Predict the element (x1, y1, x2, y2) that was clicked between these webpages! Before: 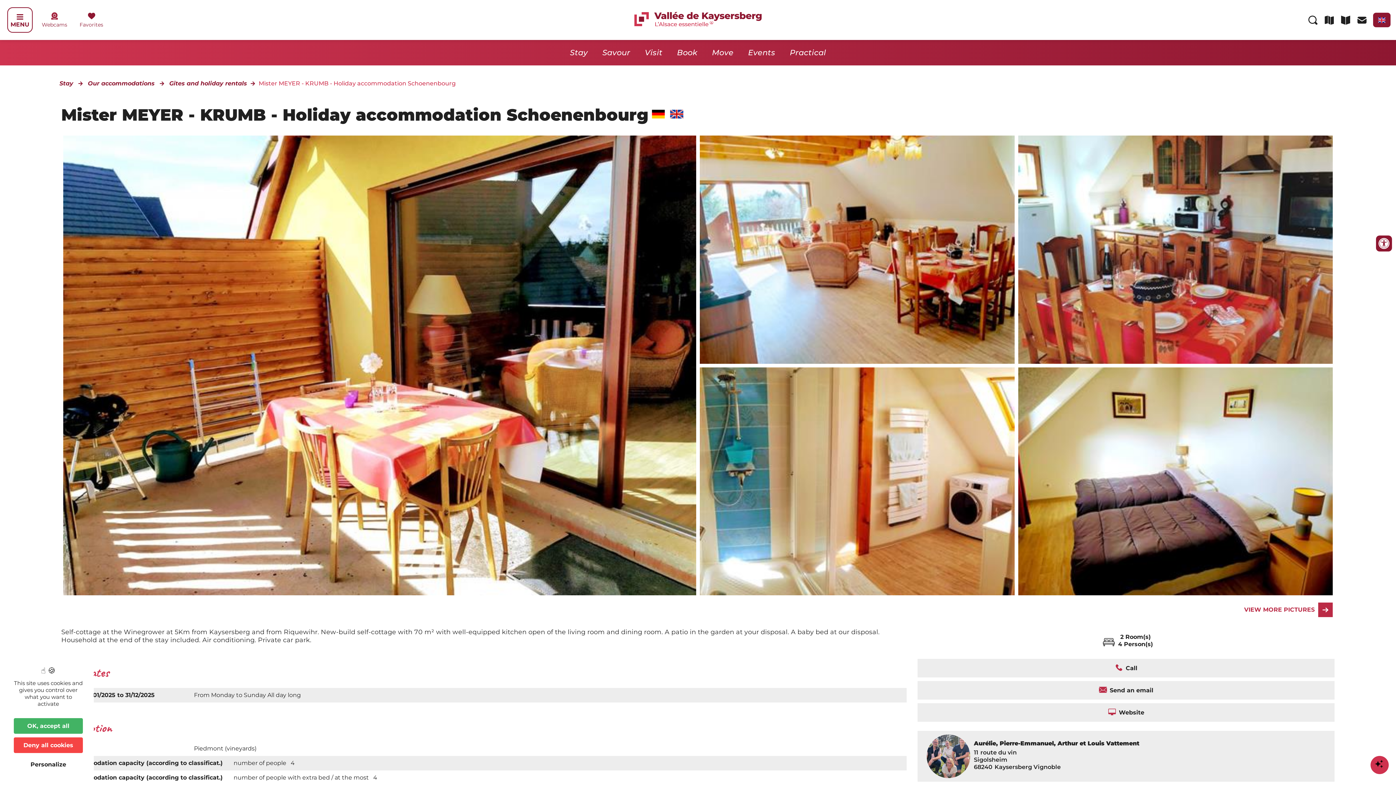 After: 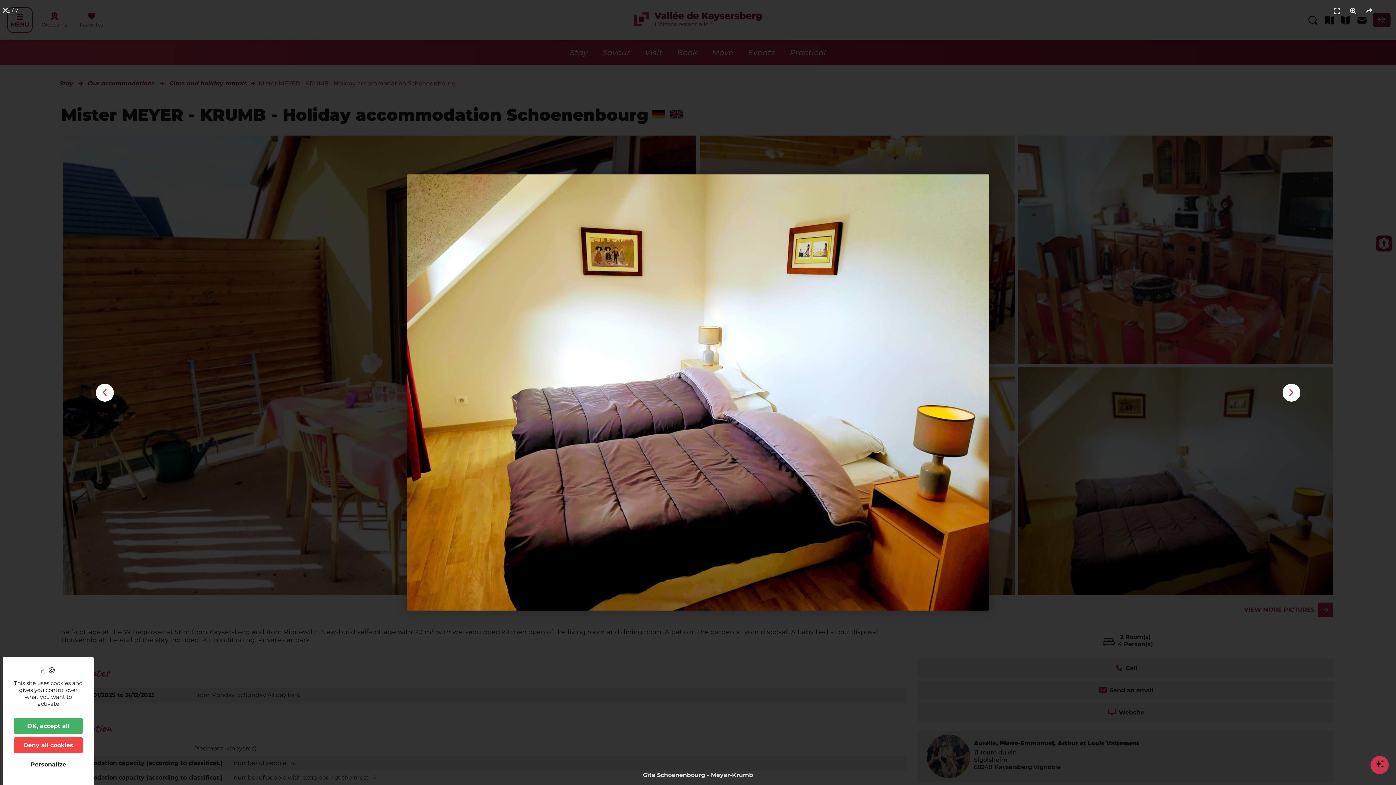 Action: bbox: (1016, 365, 1335, 597)